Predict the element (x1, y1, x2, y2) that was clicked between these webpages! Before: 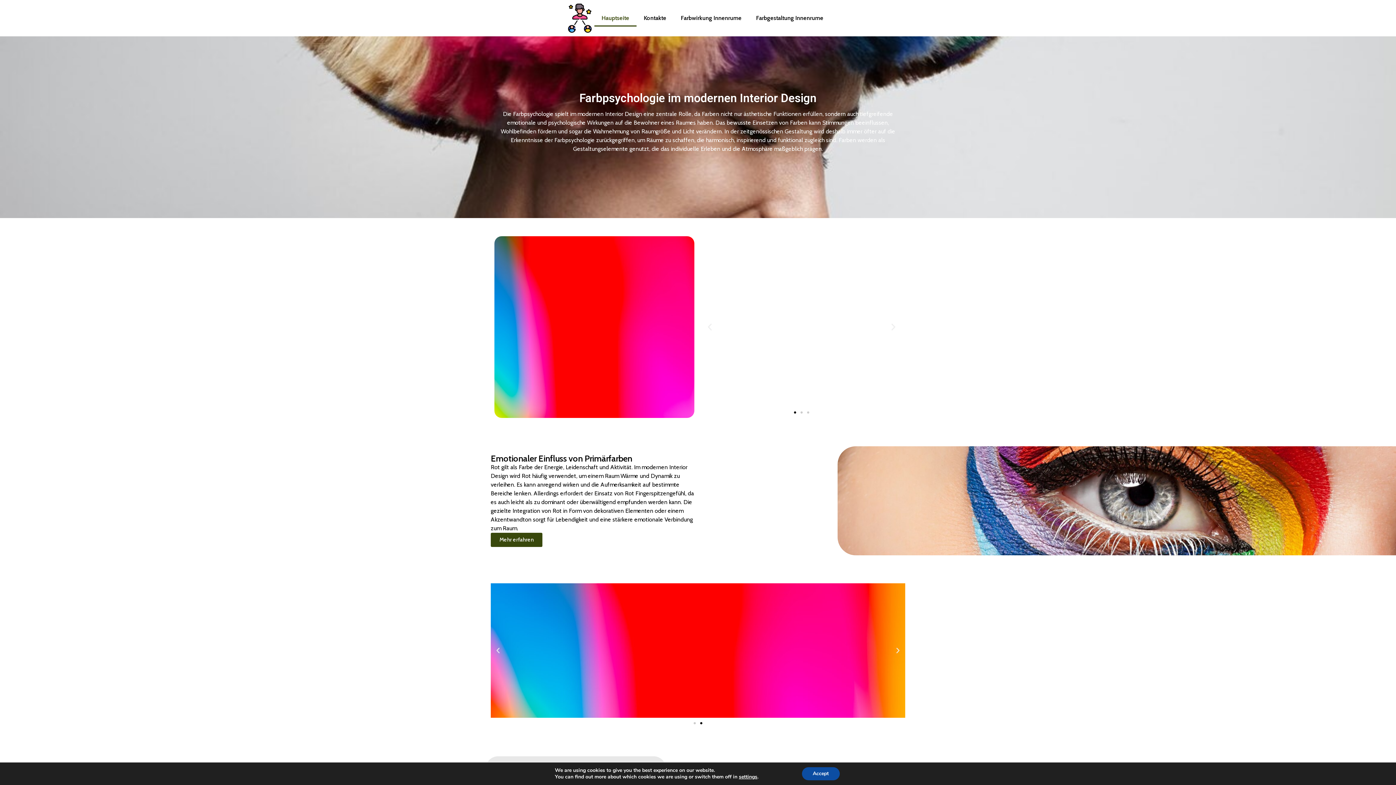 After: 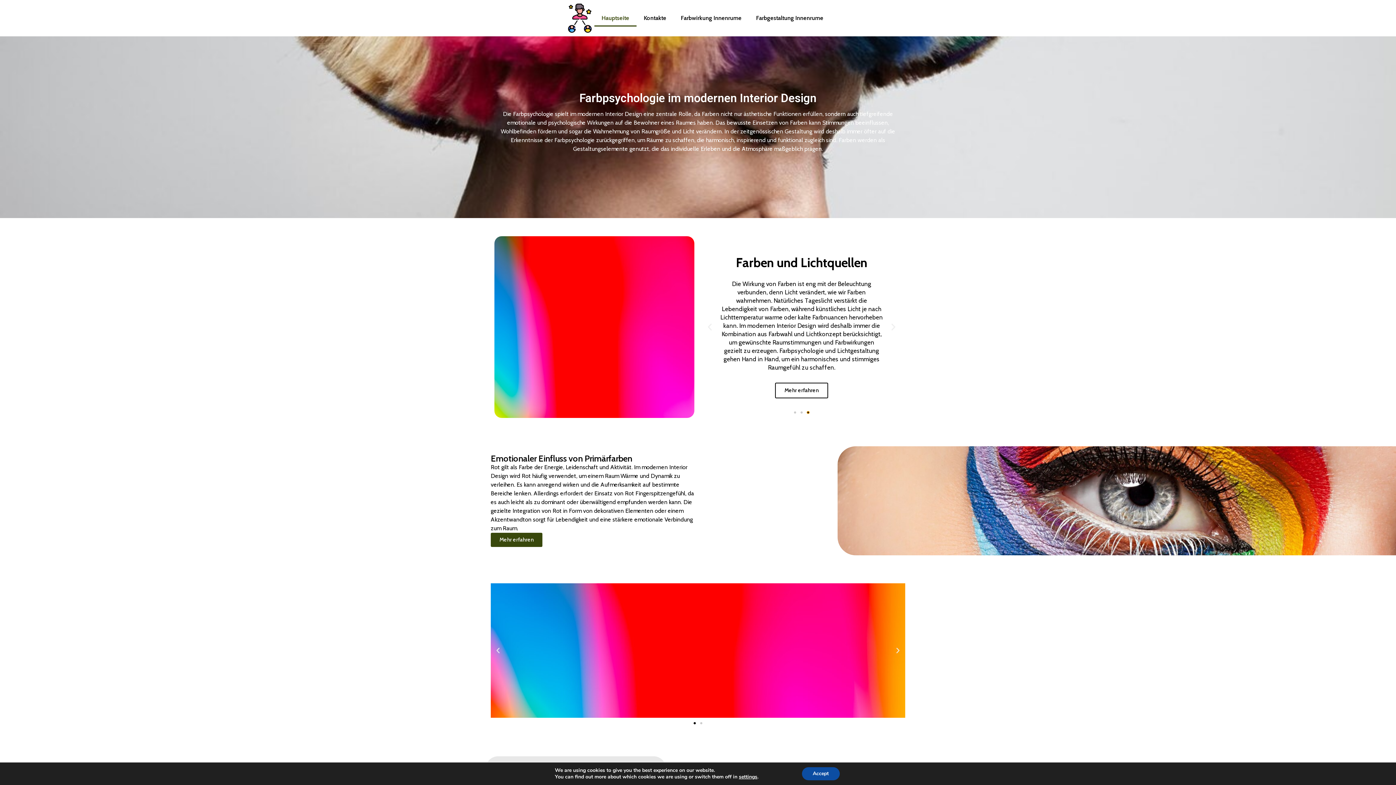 Action: bbox: (807, 411, 809, 413) label: Go to slide 3